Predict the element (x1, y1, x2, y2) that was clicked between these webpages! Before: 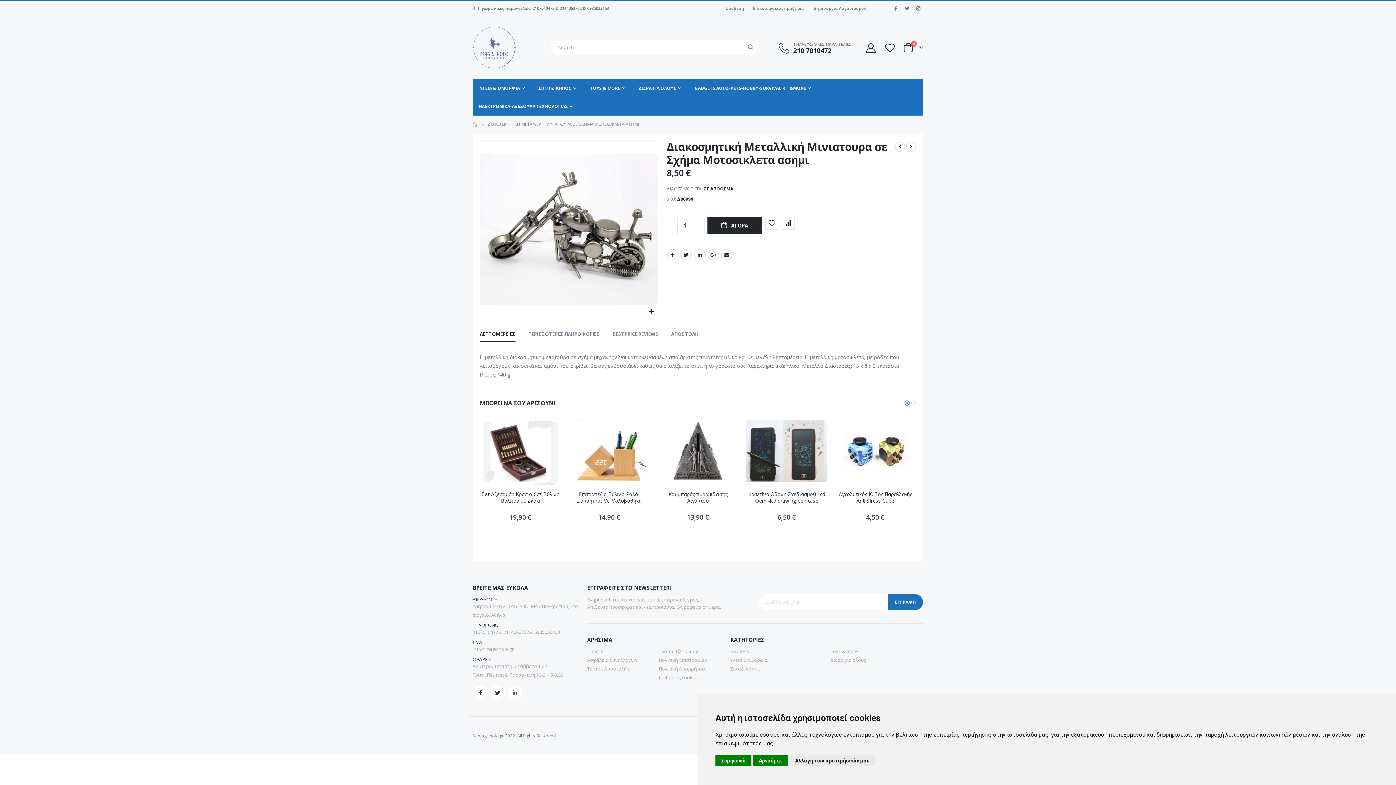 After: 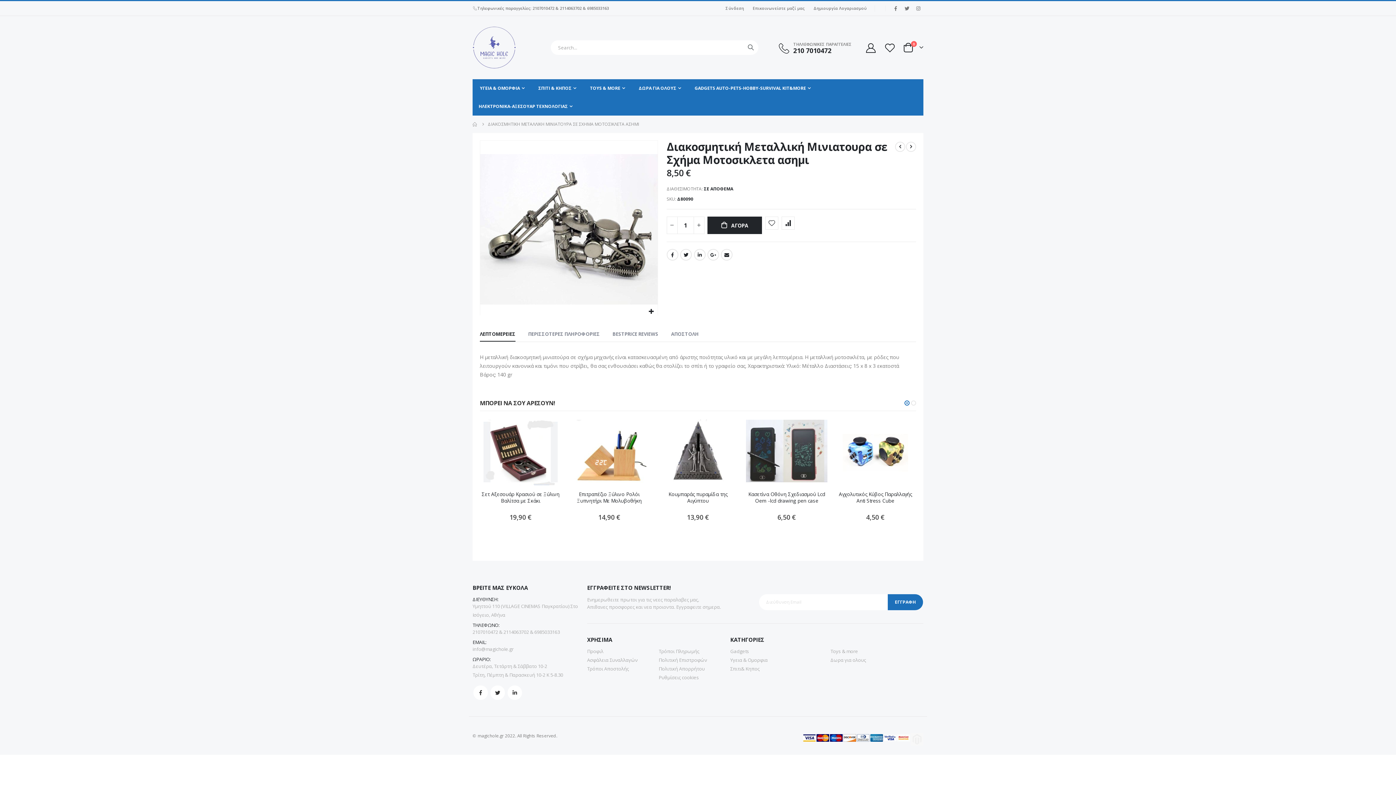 Action: label: Αρνούμαι bbox: (753, 755, 788, 766)